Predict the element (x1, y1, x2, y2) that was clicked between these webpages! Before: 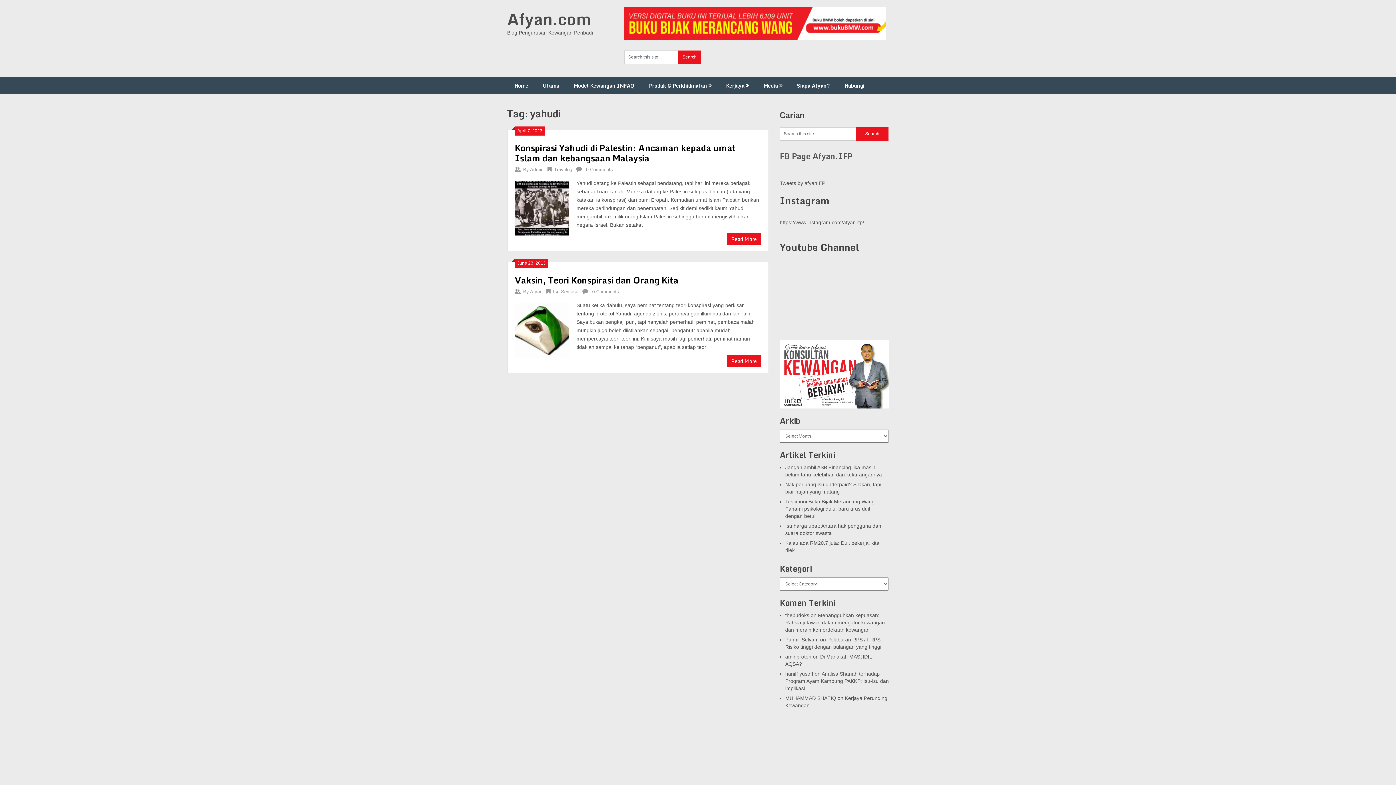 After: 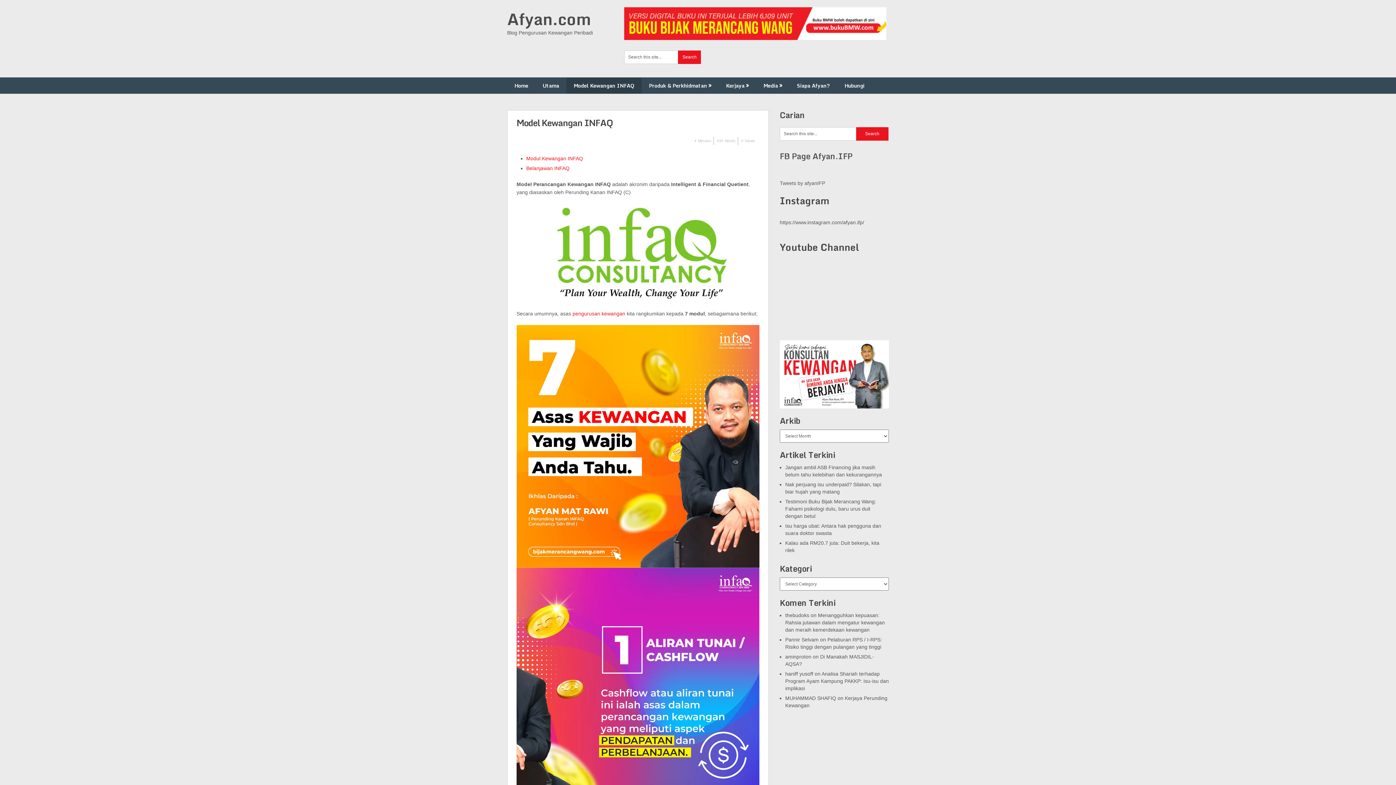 Action: bbox: (566, 77, 641, 93) label: Model Kewangan INFAQ